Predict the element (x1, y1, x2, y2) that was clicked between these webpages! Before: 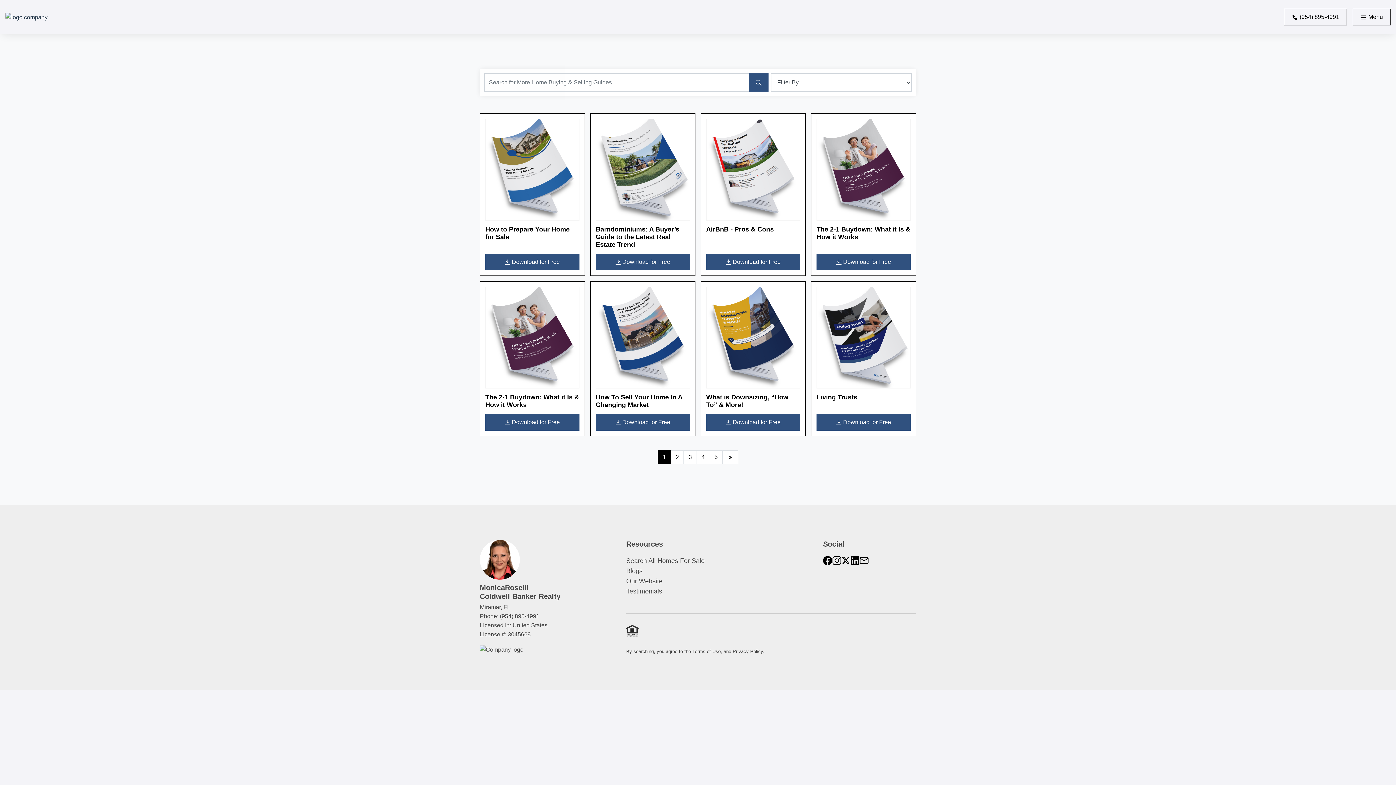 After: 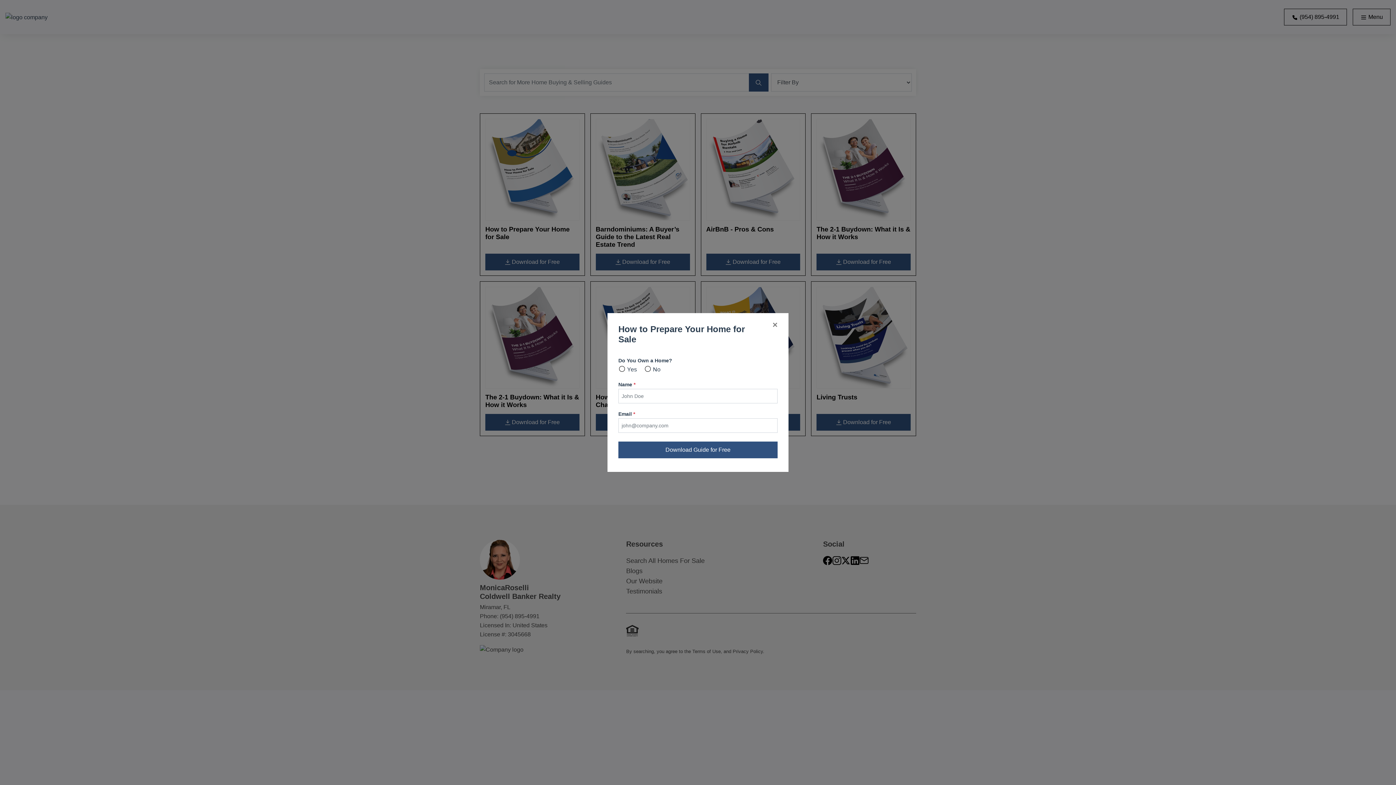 Action: bbox: (485, 253, 579, 270) label: Download for Free